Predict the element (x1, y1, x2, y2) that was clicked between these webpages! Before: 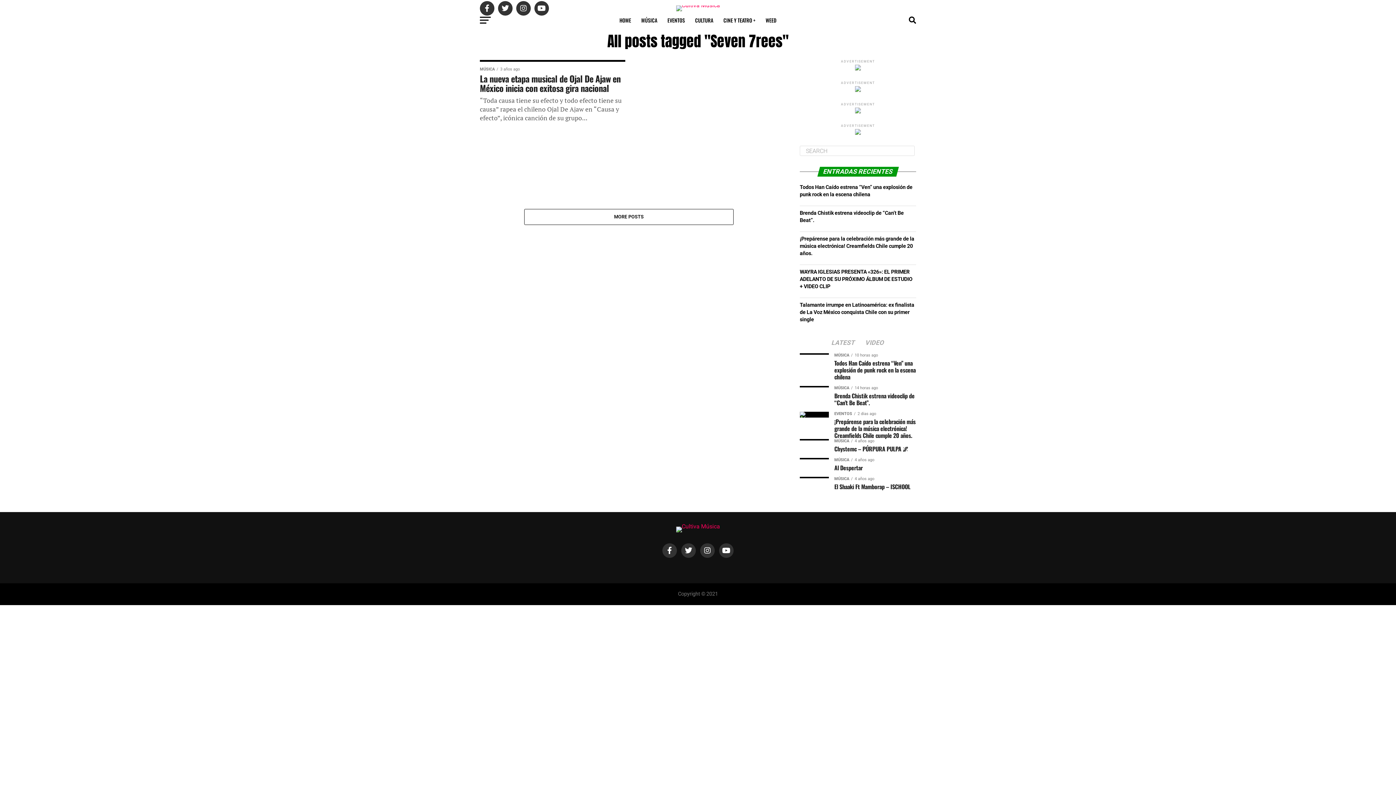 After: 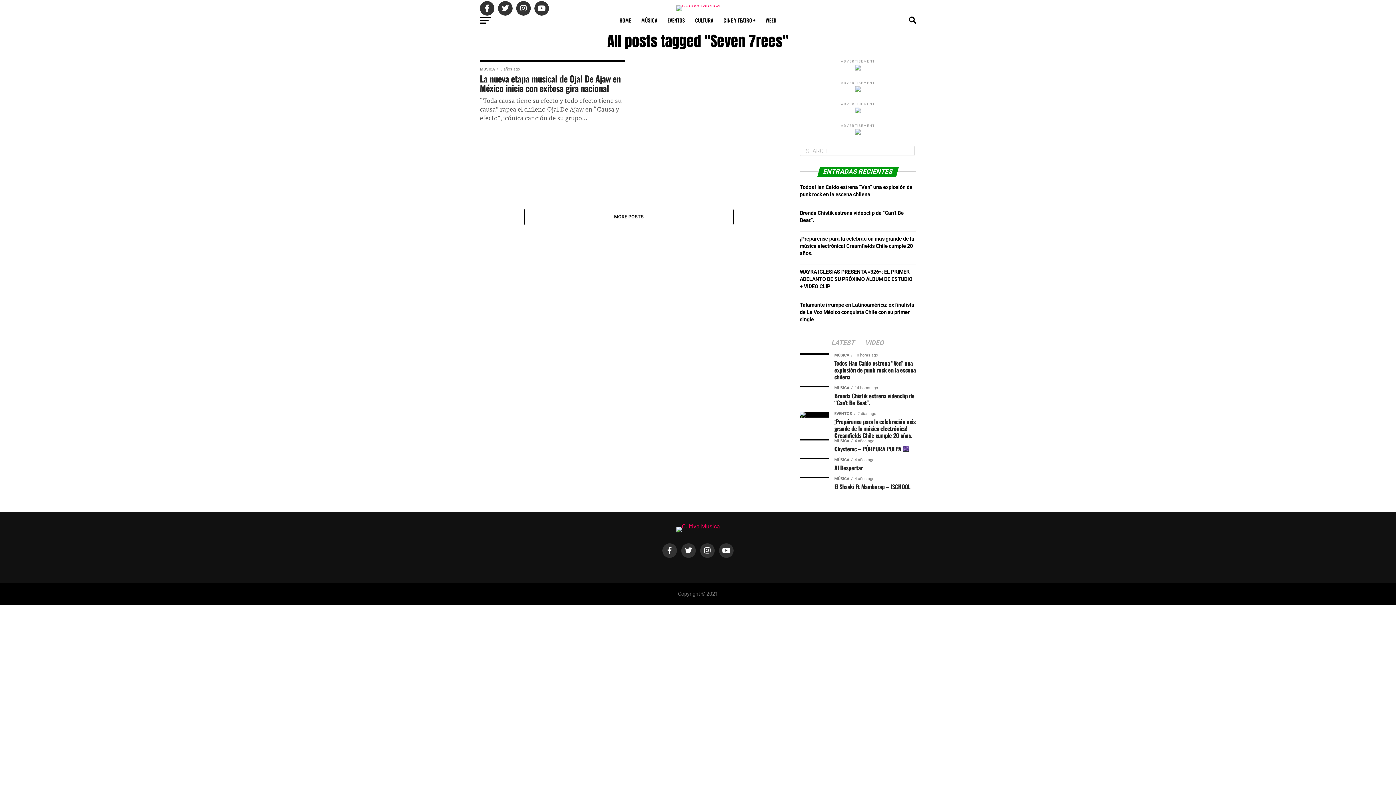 Action: bbox: (855, 87, 861, 93)